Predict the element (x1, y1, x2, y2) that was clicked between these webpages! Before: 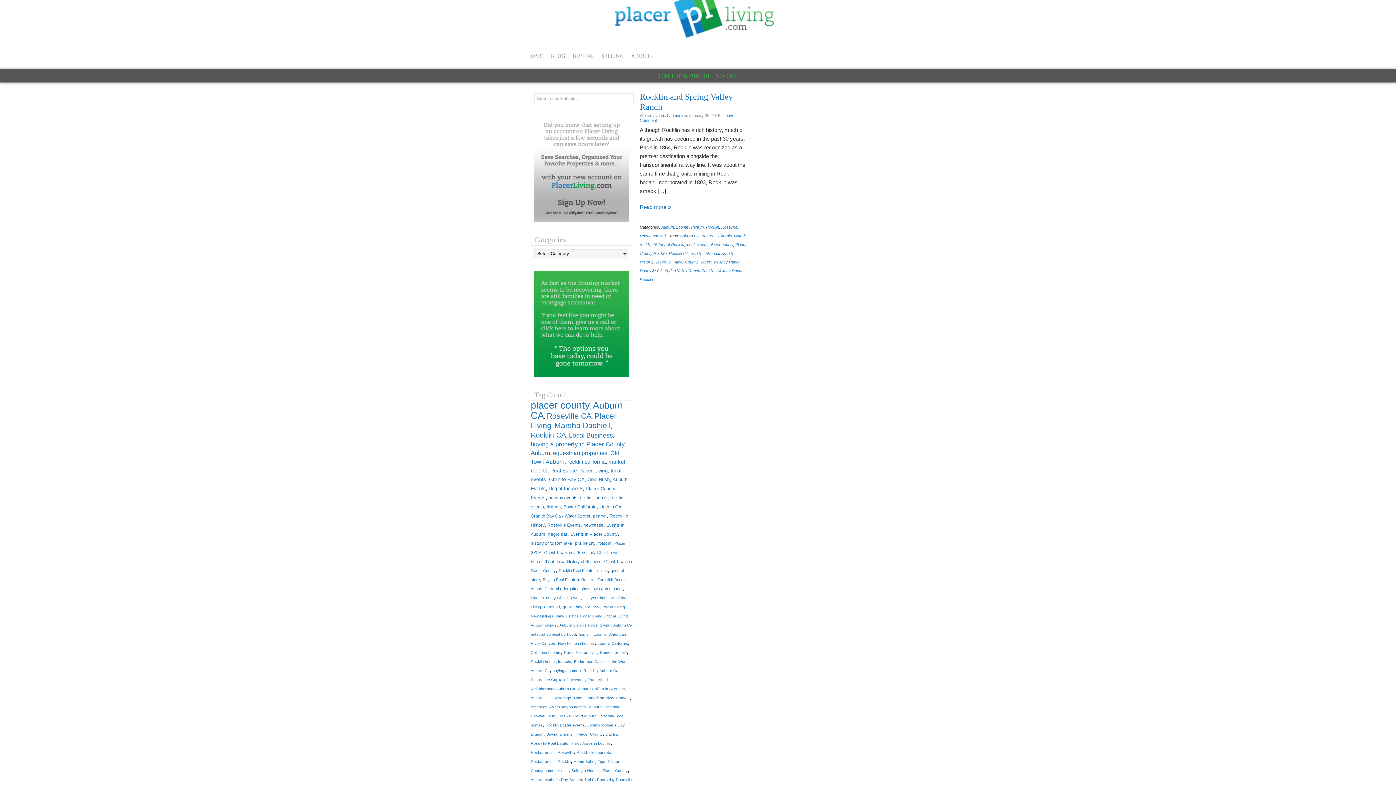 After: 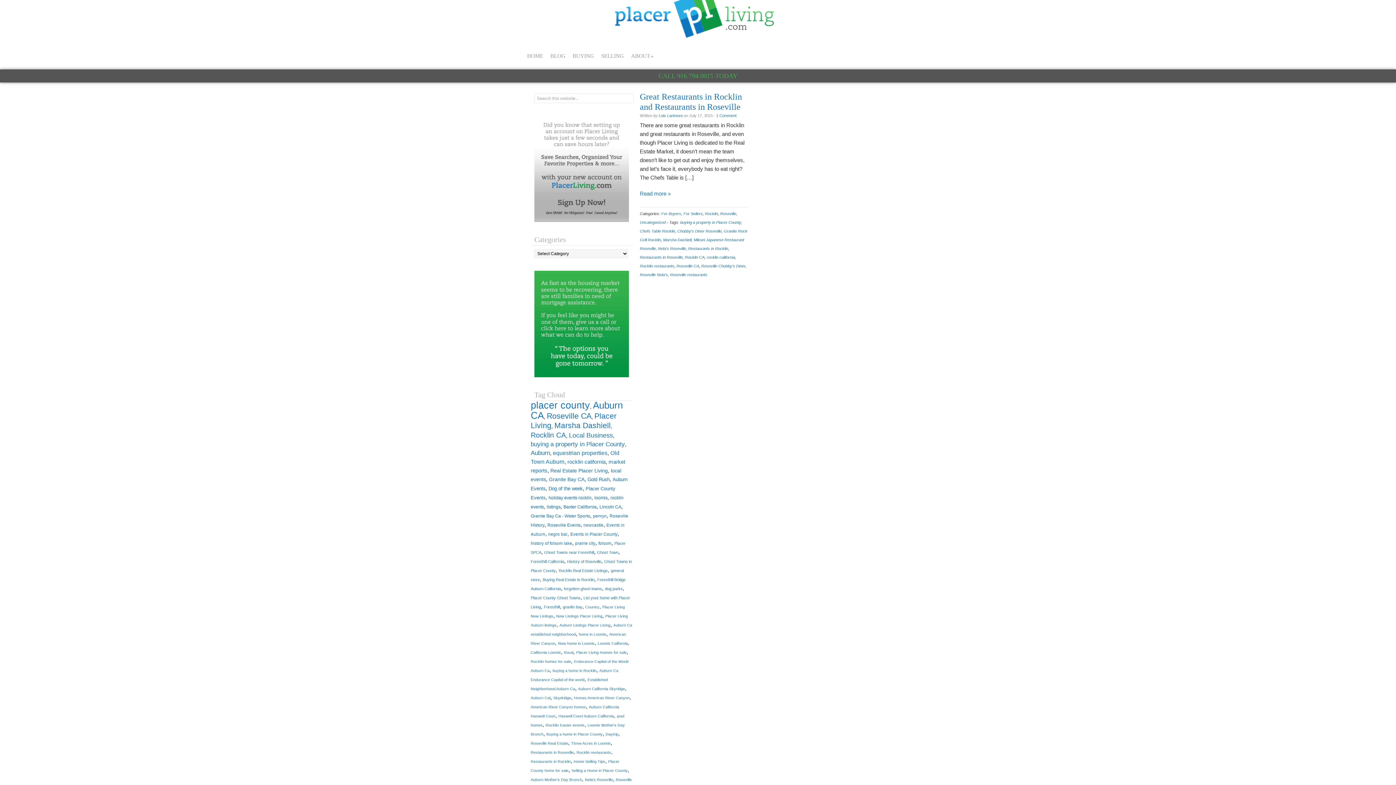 Action: bbox: (530, 759, 570, 763) label: Restaurants in Rocklin